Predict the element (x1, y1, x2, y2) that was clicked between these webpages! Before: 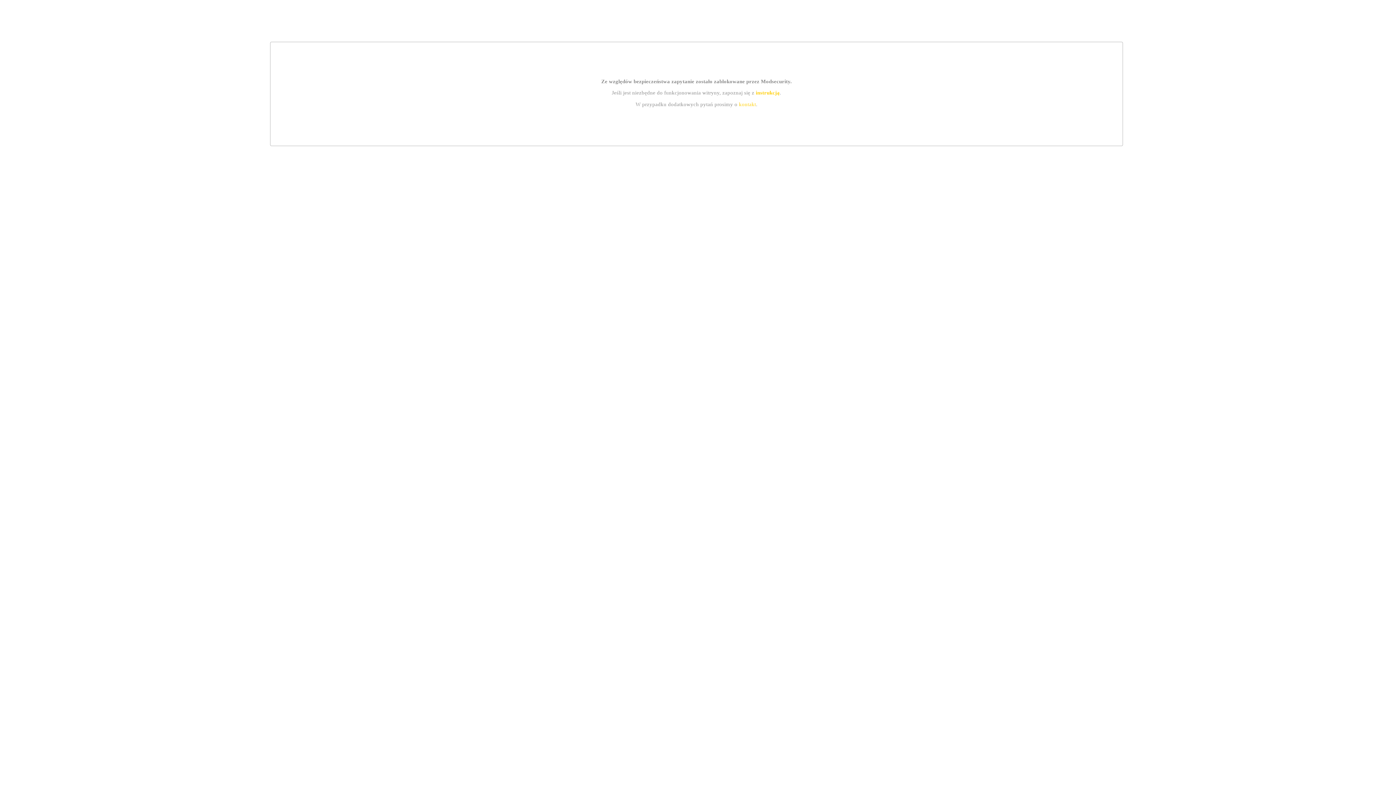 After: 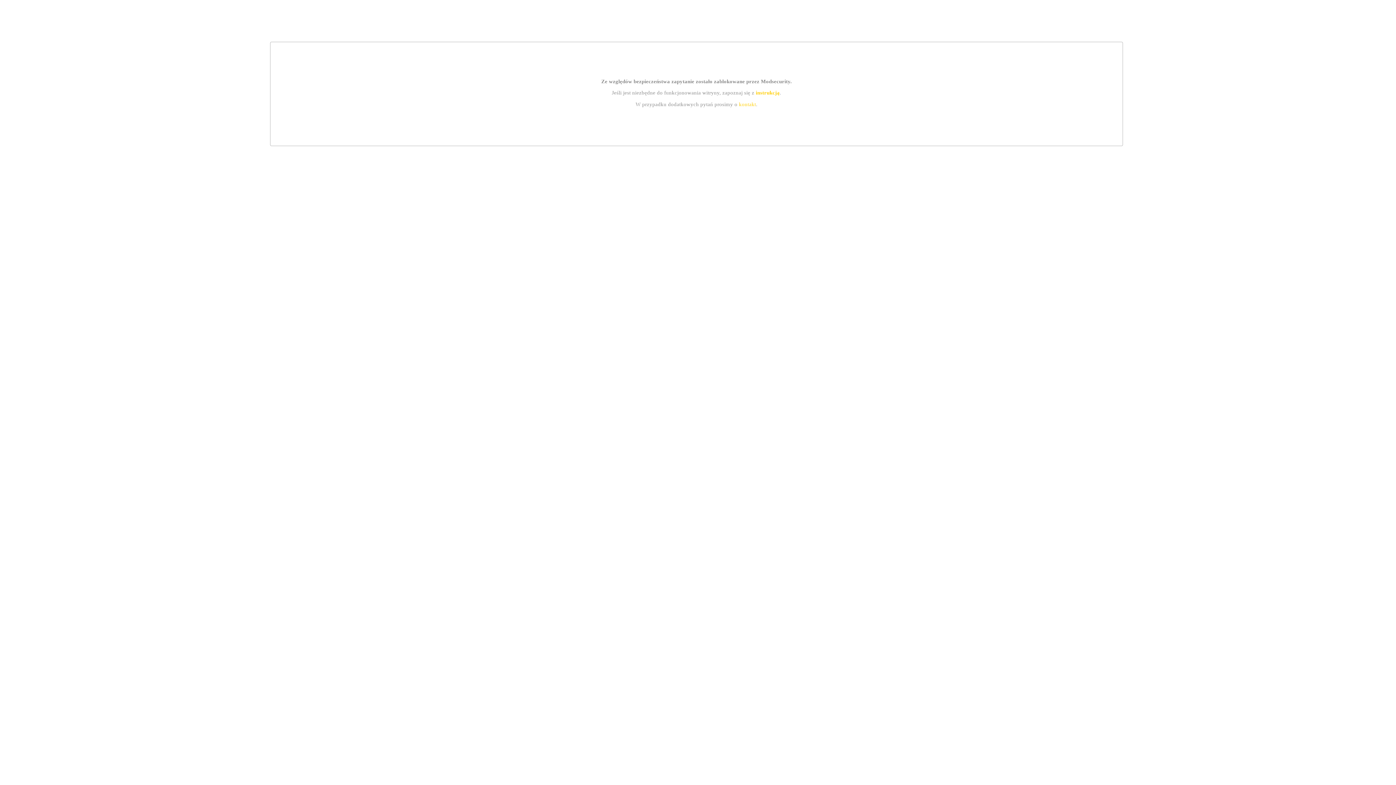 Action: label: kontakt bbox: (739, 101, 756, 107)